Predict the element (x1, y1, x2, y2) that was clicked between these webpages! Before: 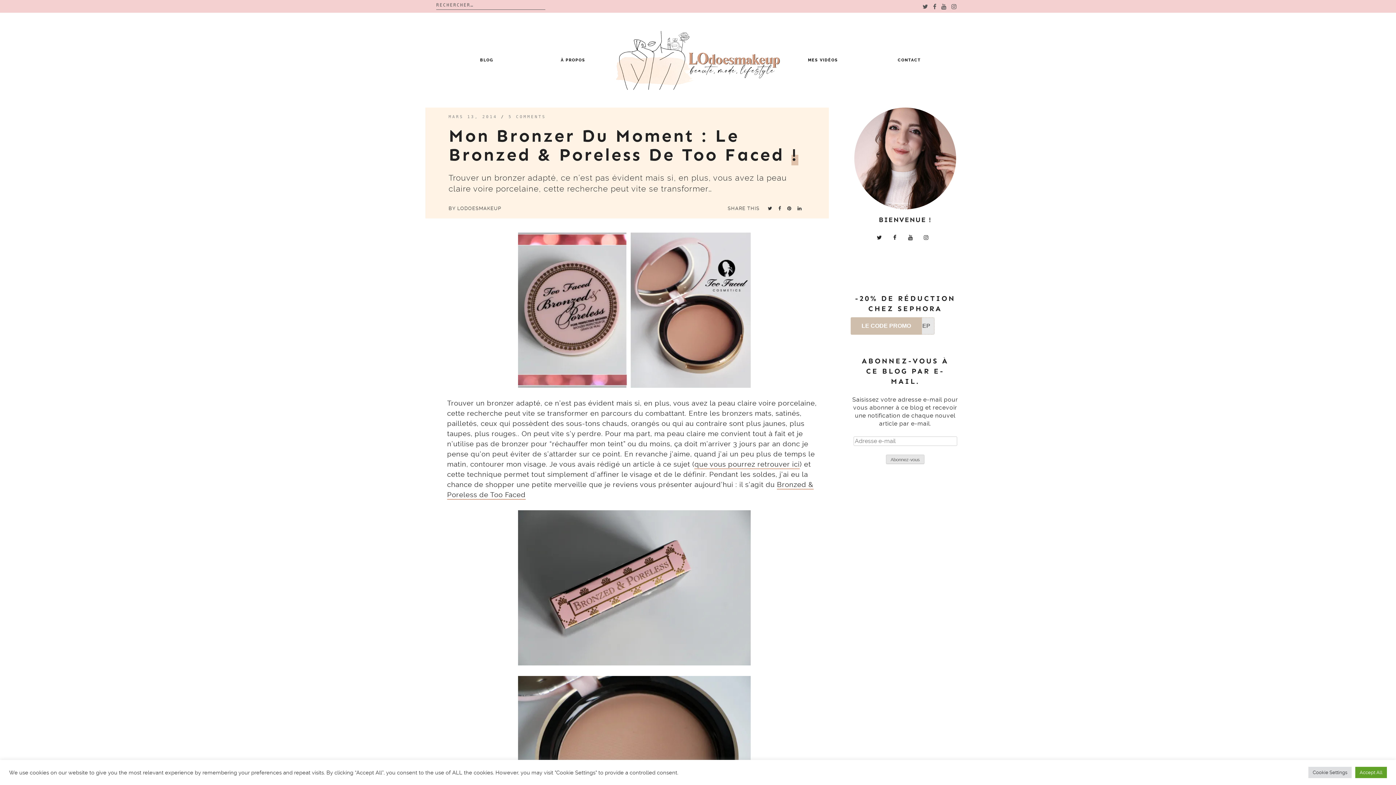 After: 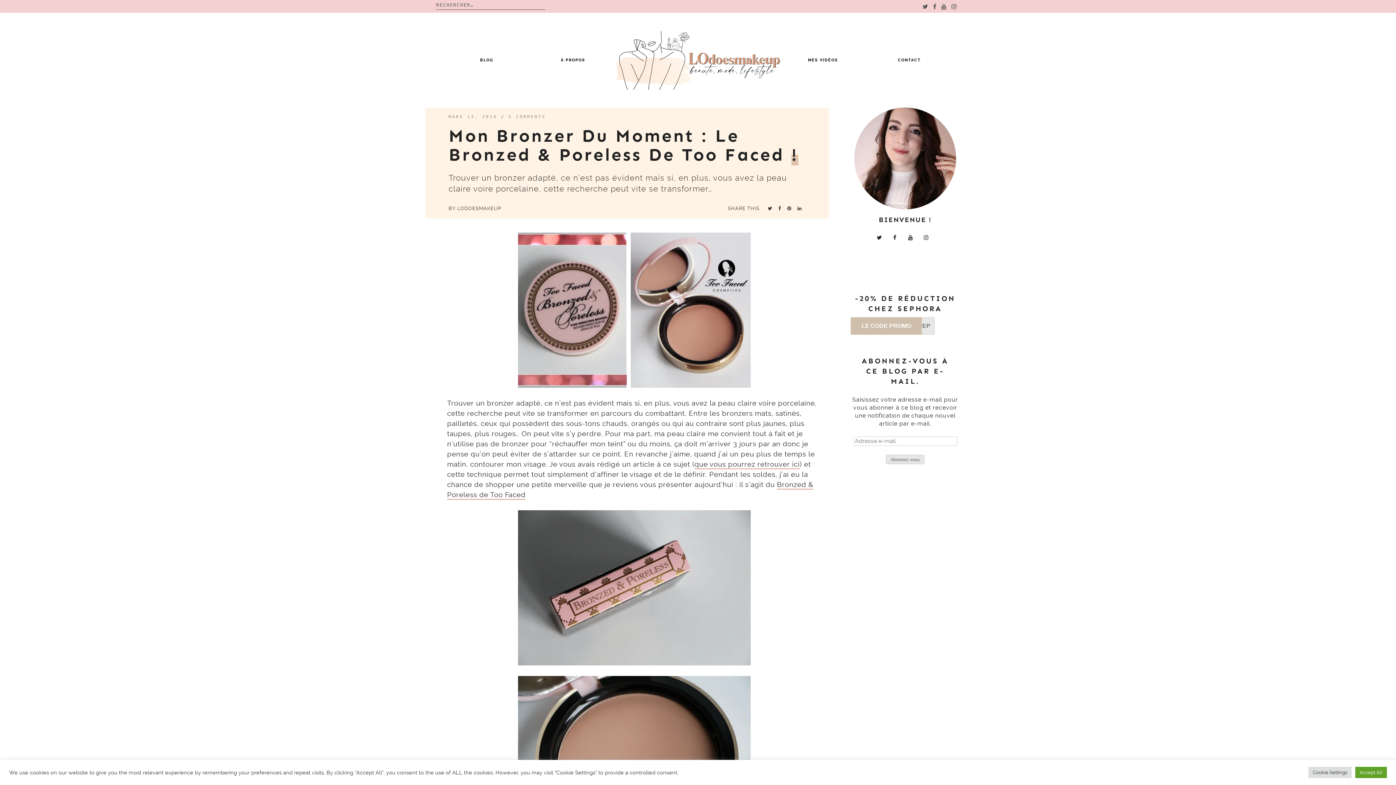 Action: bbox: (888, 235, 902, 240)